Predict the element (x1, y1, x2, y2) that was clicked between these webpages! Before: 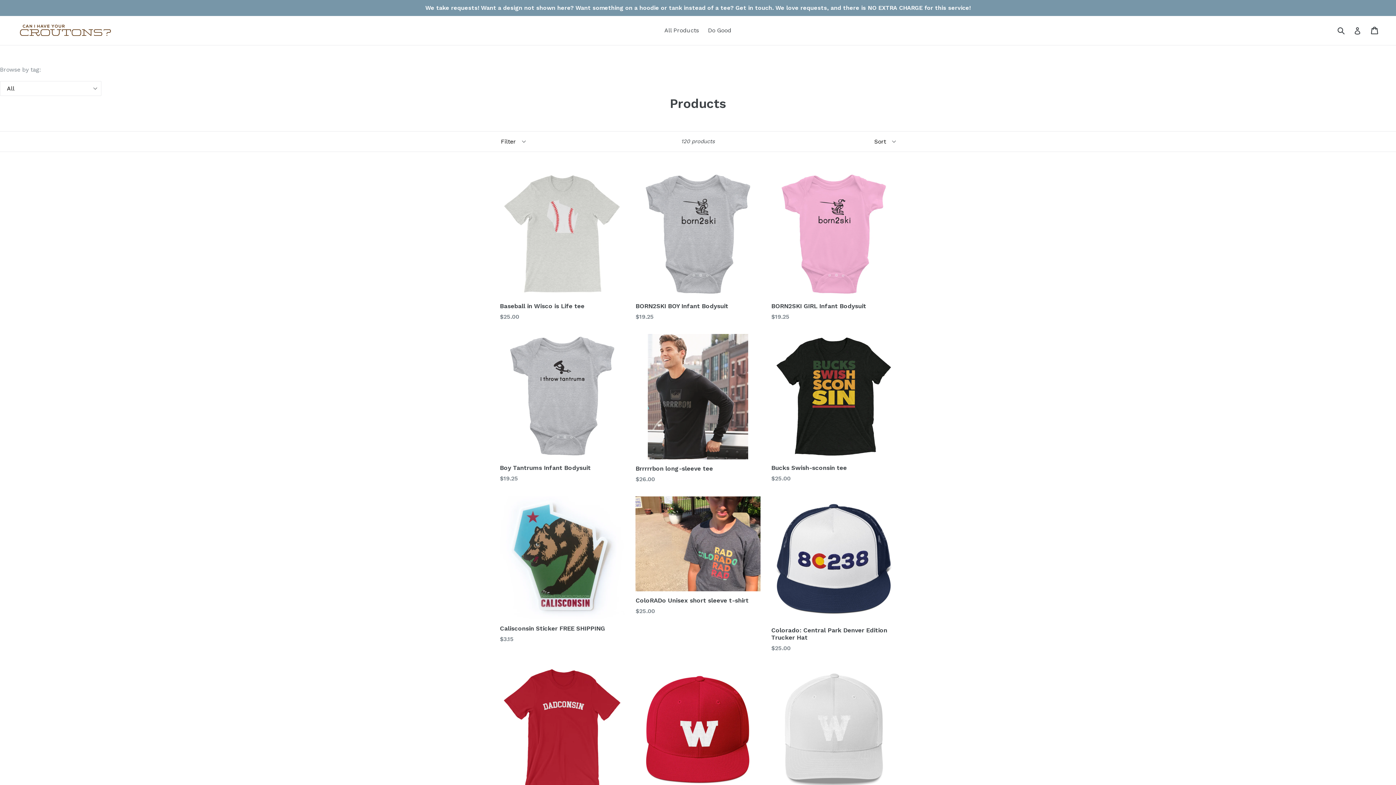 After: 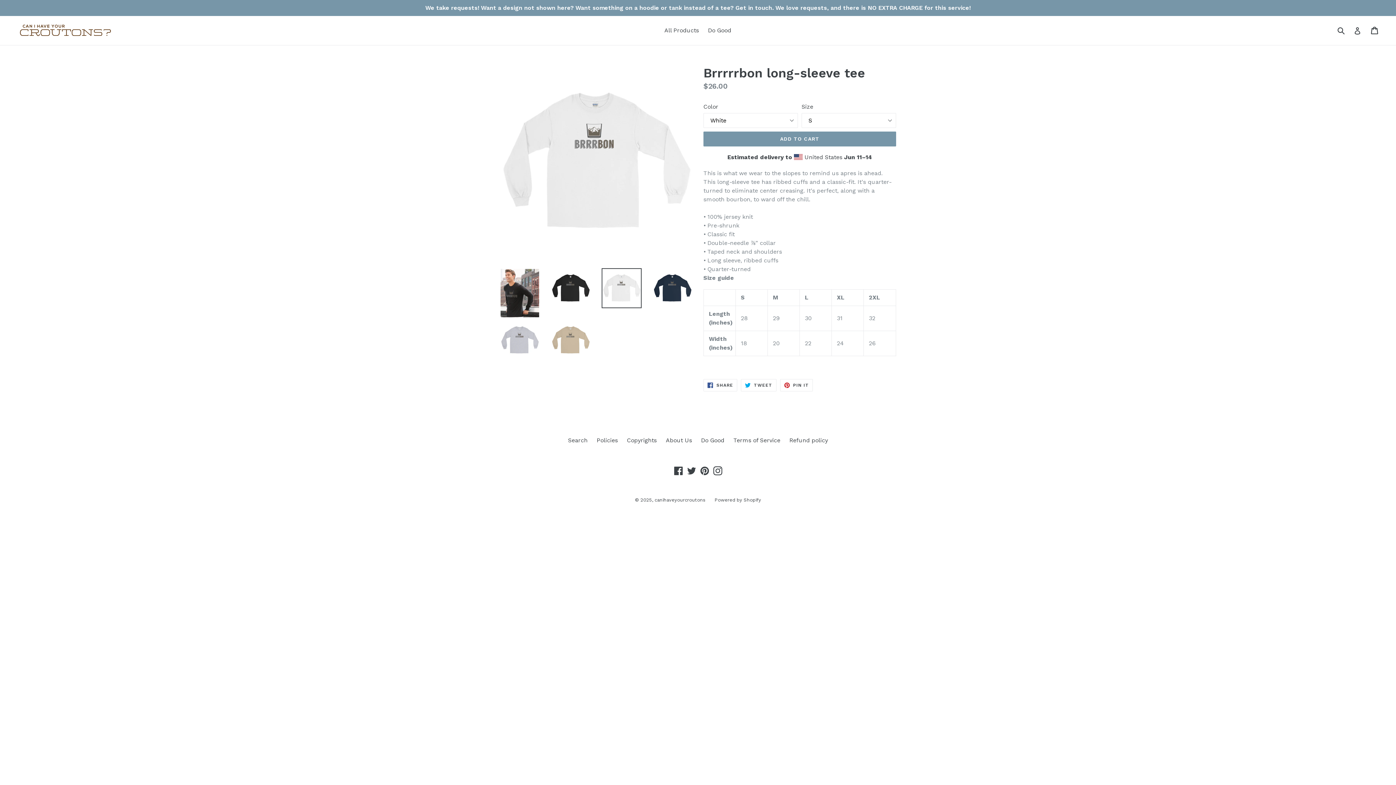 Action: label: Brrrrrbon long-sleeve tee
$26.00 bbox: (635, 334, 760, 483)